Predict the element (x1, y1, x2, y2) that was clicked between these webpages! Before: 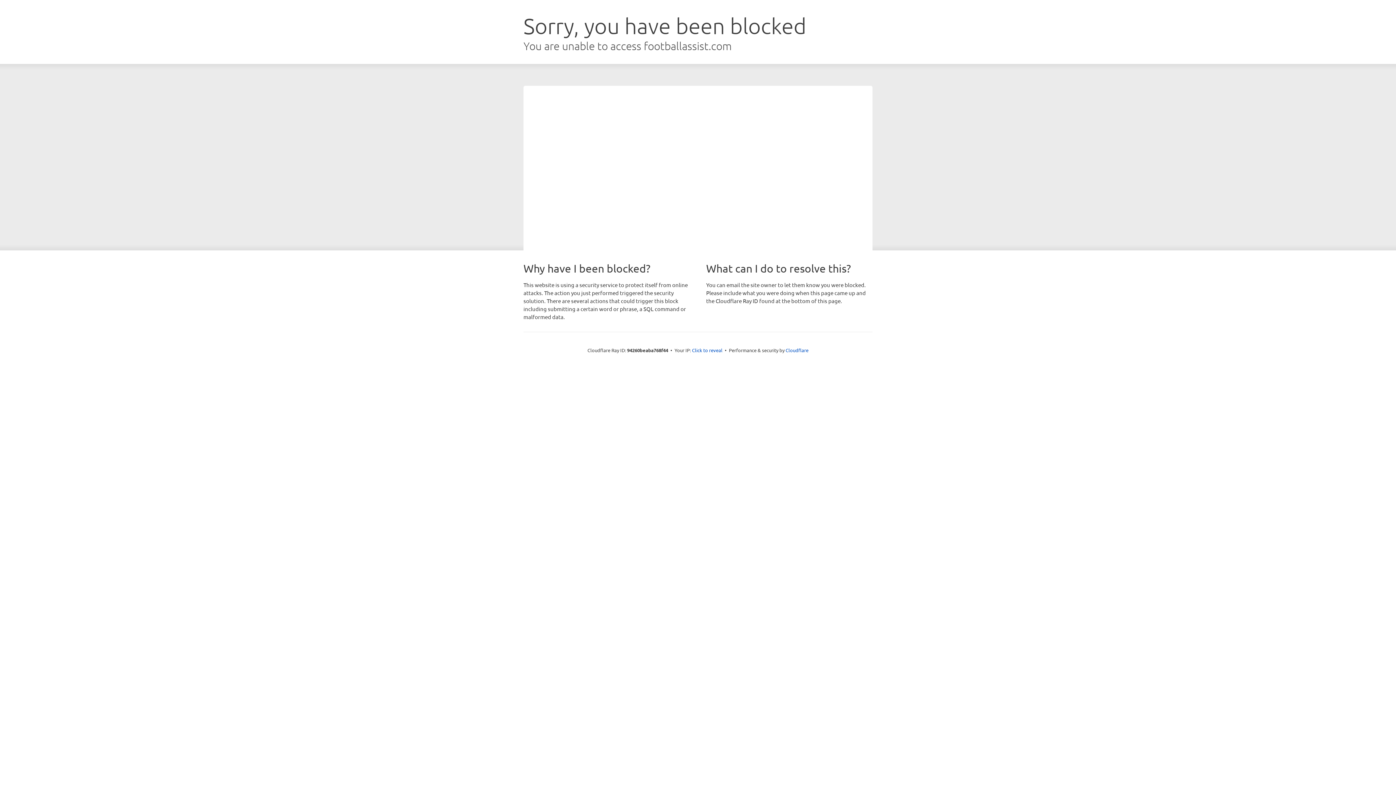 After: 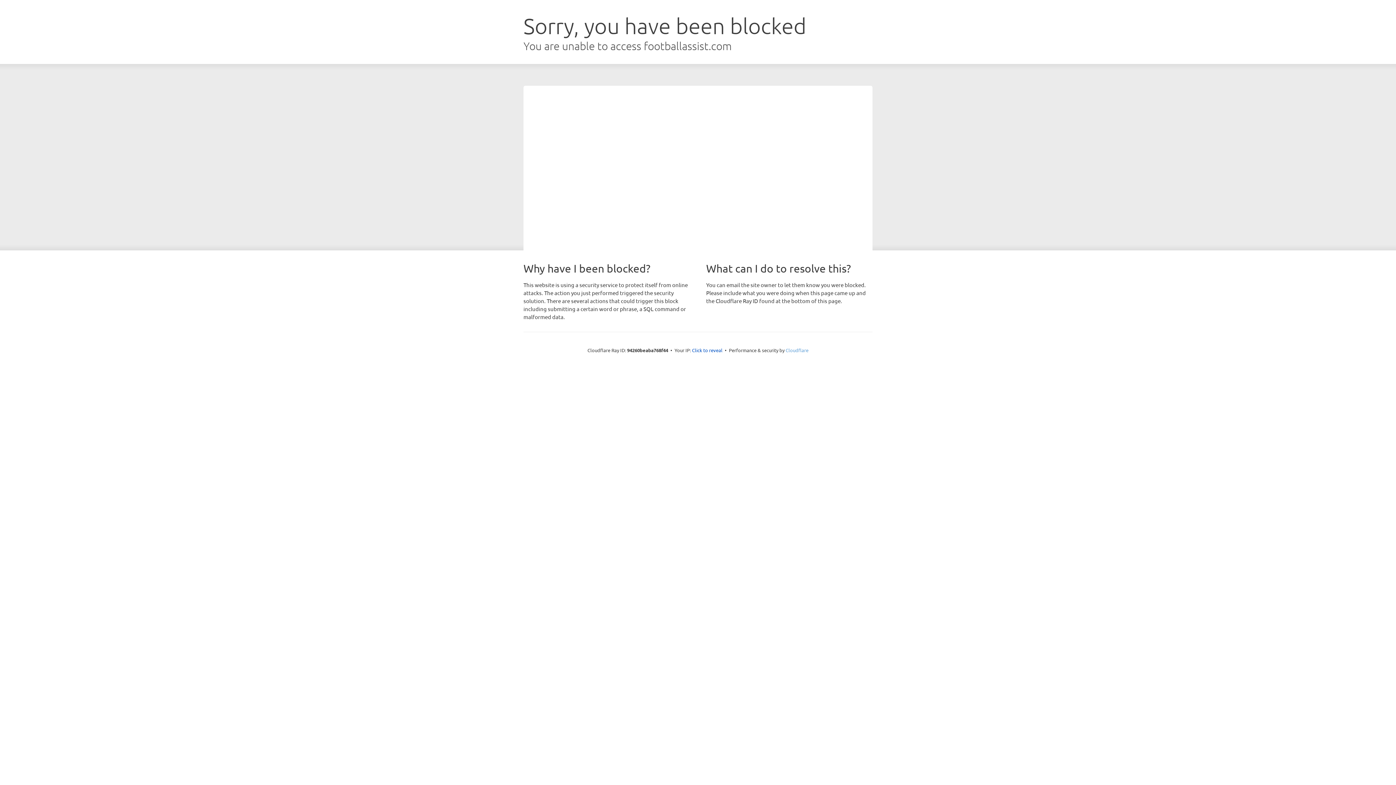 Action: bbox: (785, 347, 808, 353) label: Cloudflare